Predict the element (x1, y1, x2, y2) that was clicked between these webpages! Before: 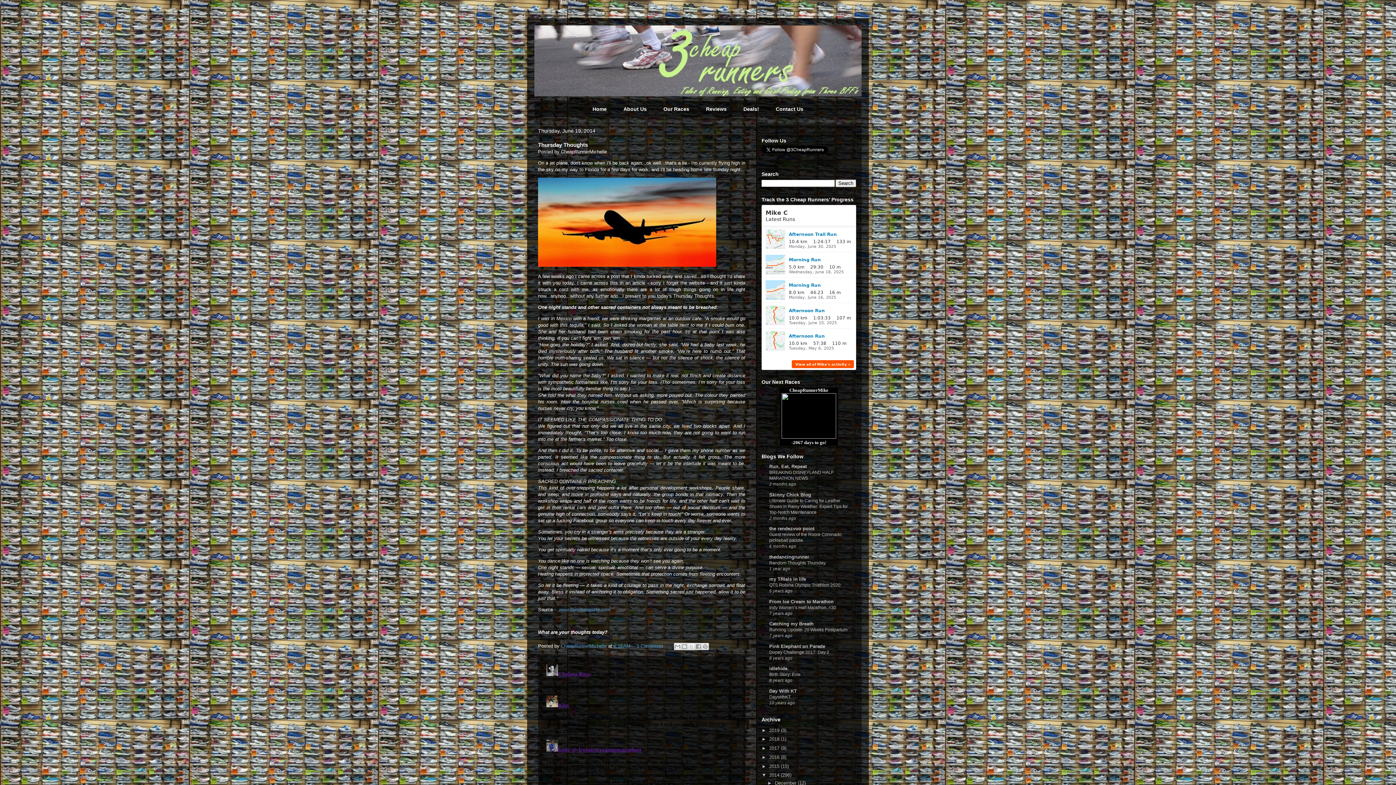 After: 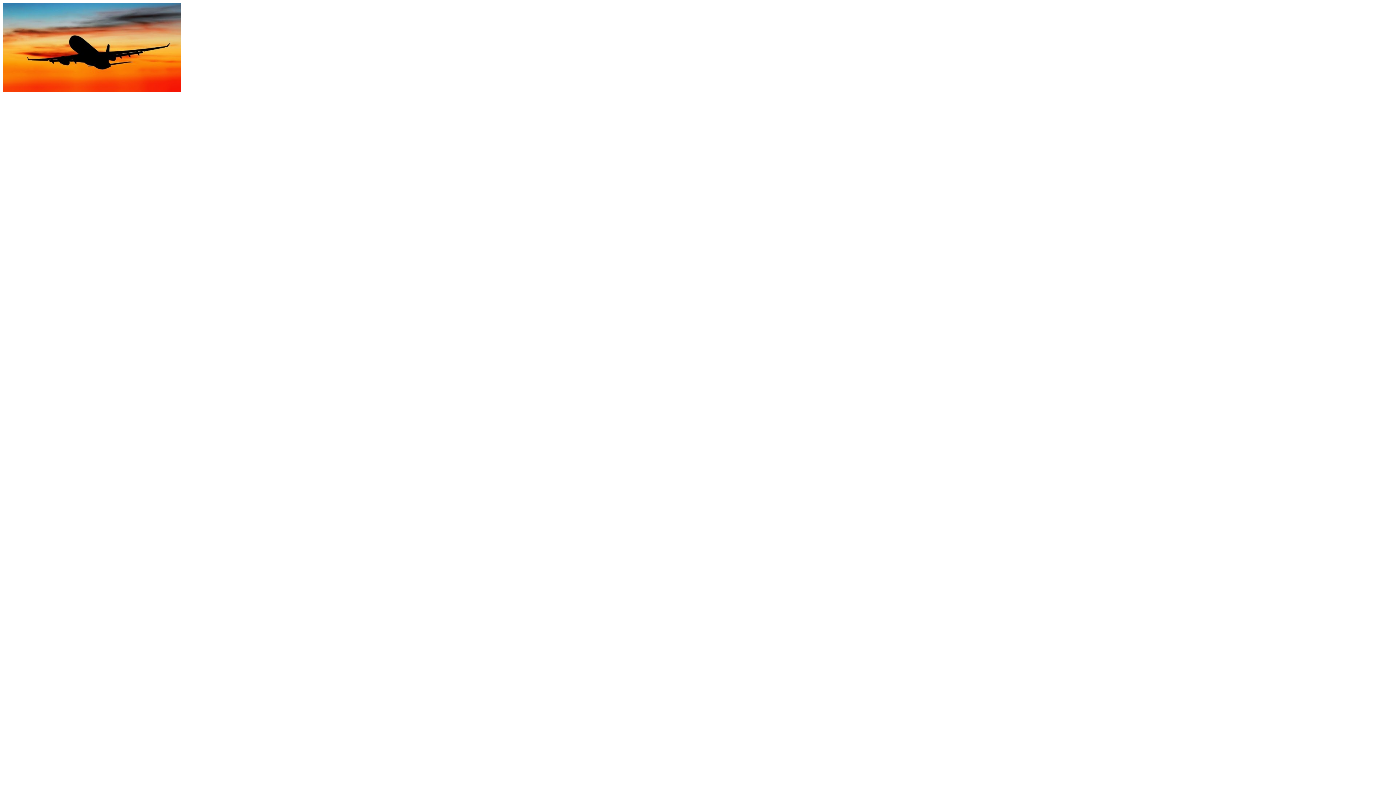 Action: bbox: (538, 262, 716, 268)